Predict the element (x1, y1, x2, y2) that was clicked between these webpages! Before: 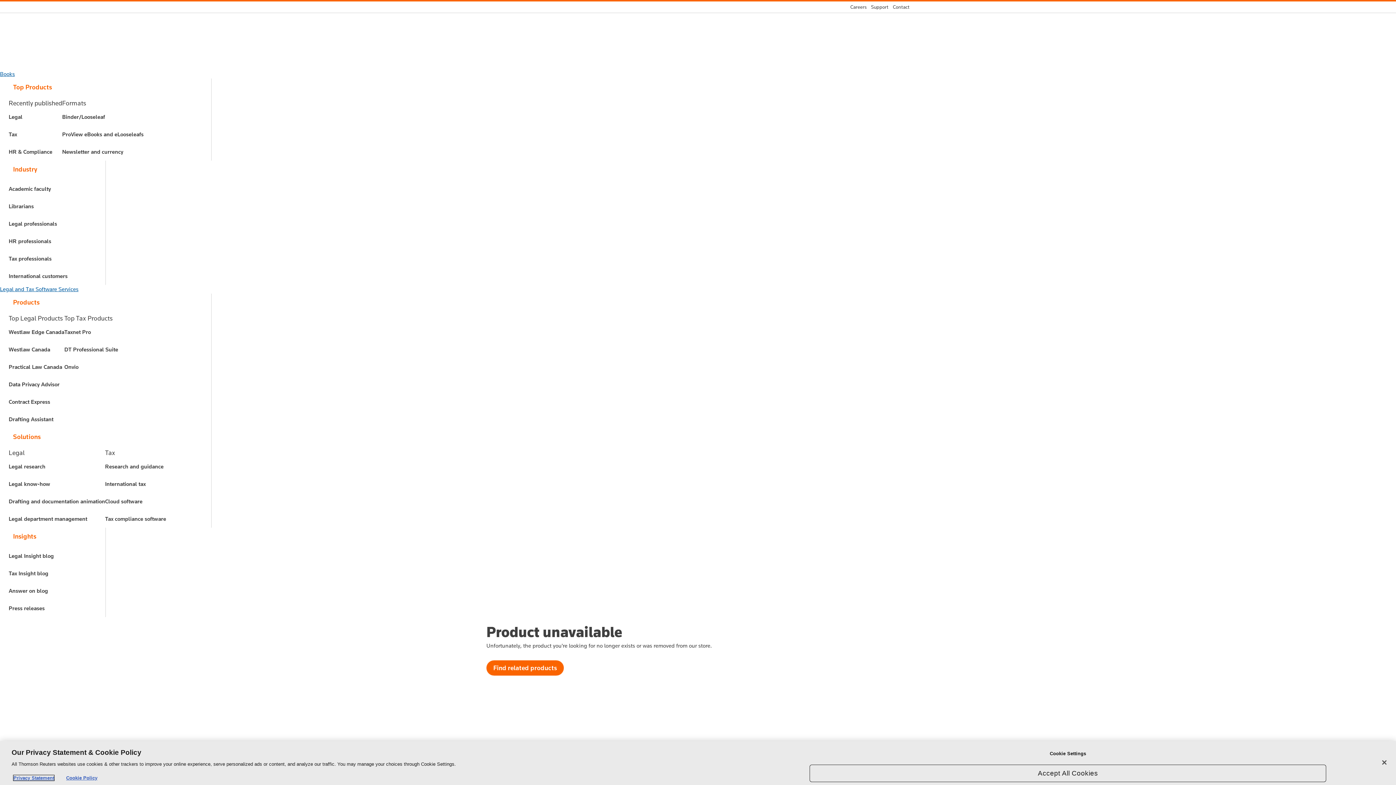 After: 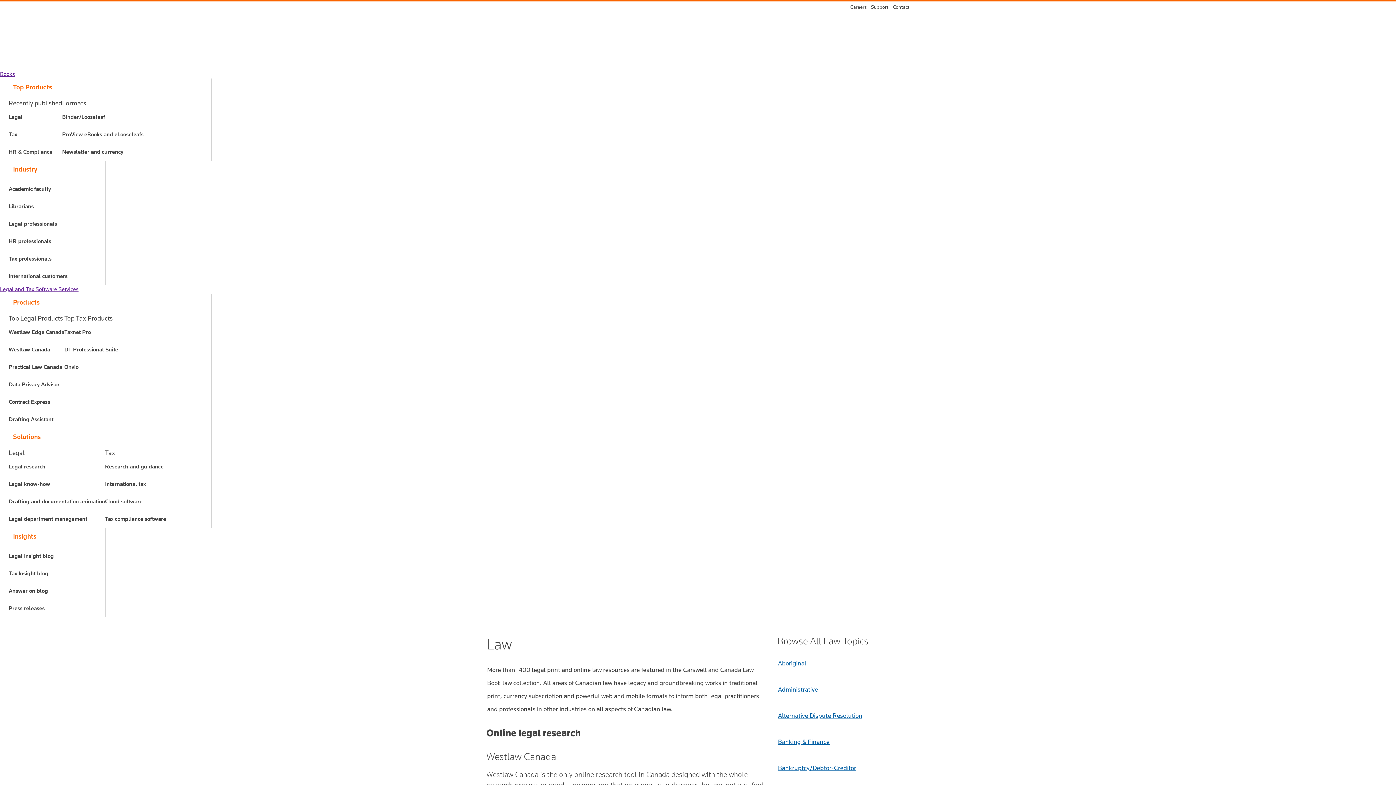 Action: bbox: (8, 219, 67, 228) label: Legal professionals